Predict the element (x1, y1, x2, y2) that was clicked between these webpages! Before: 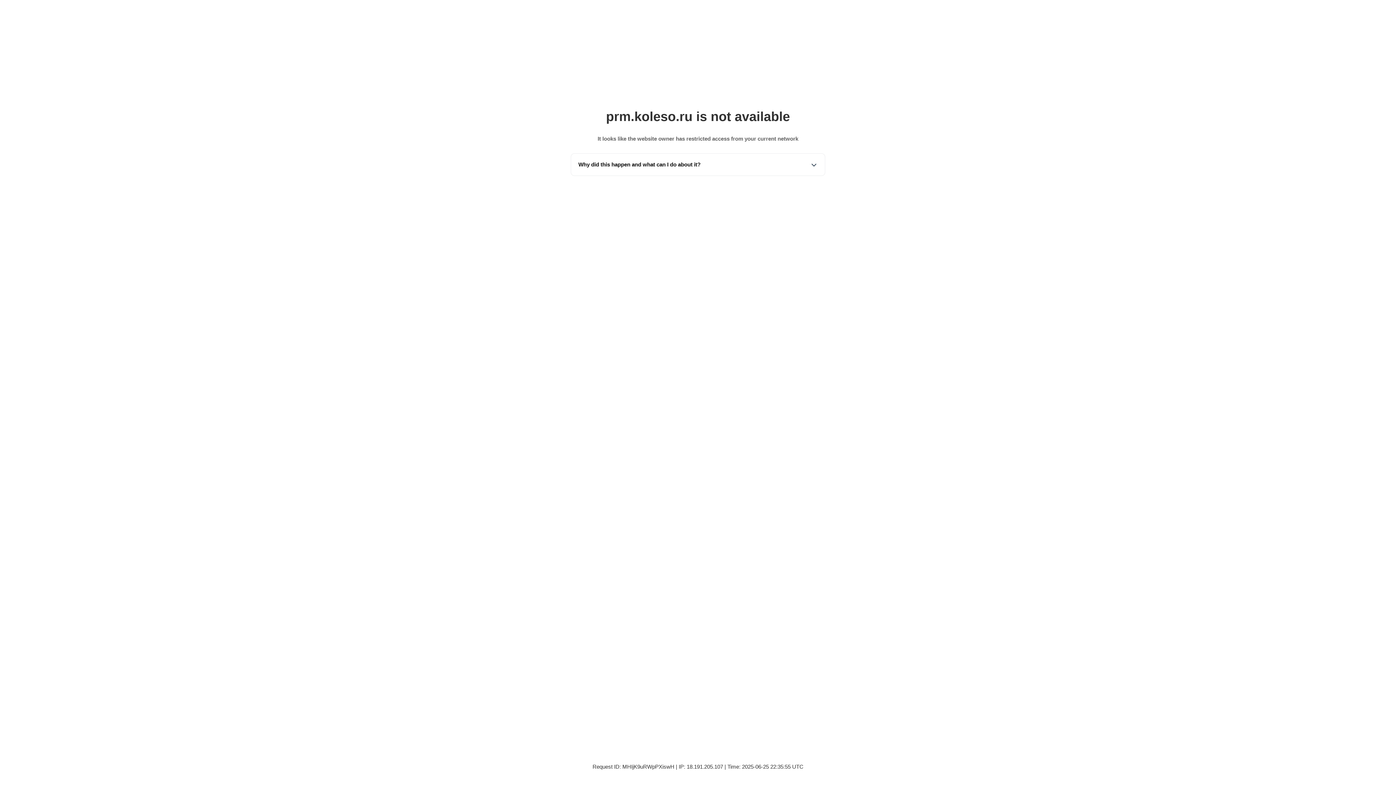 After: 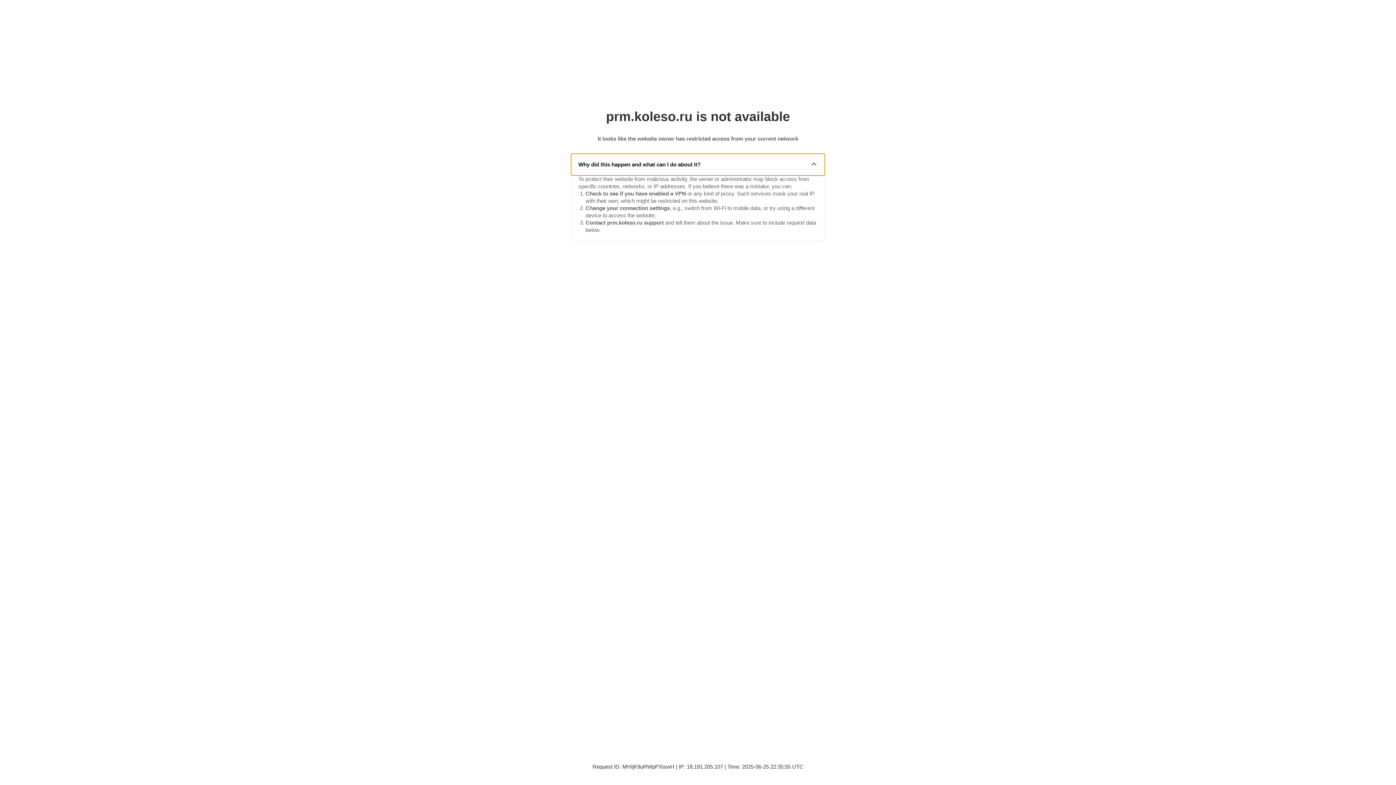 Action: bbox: (571, 153, 825, 175) label: Why did this happen and what can I do about it?